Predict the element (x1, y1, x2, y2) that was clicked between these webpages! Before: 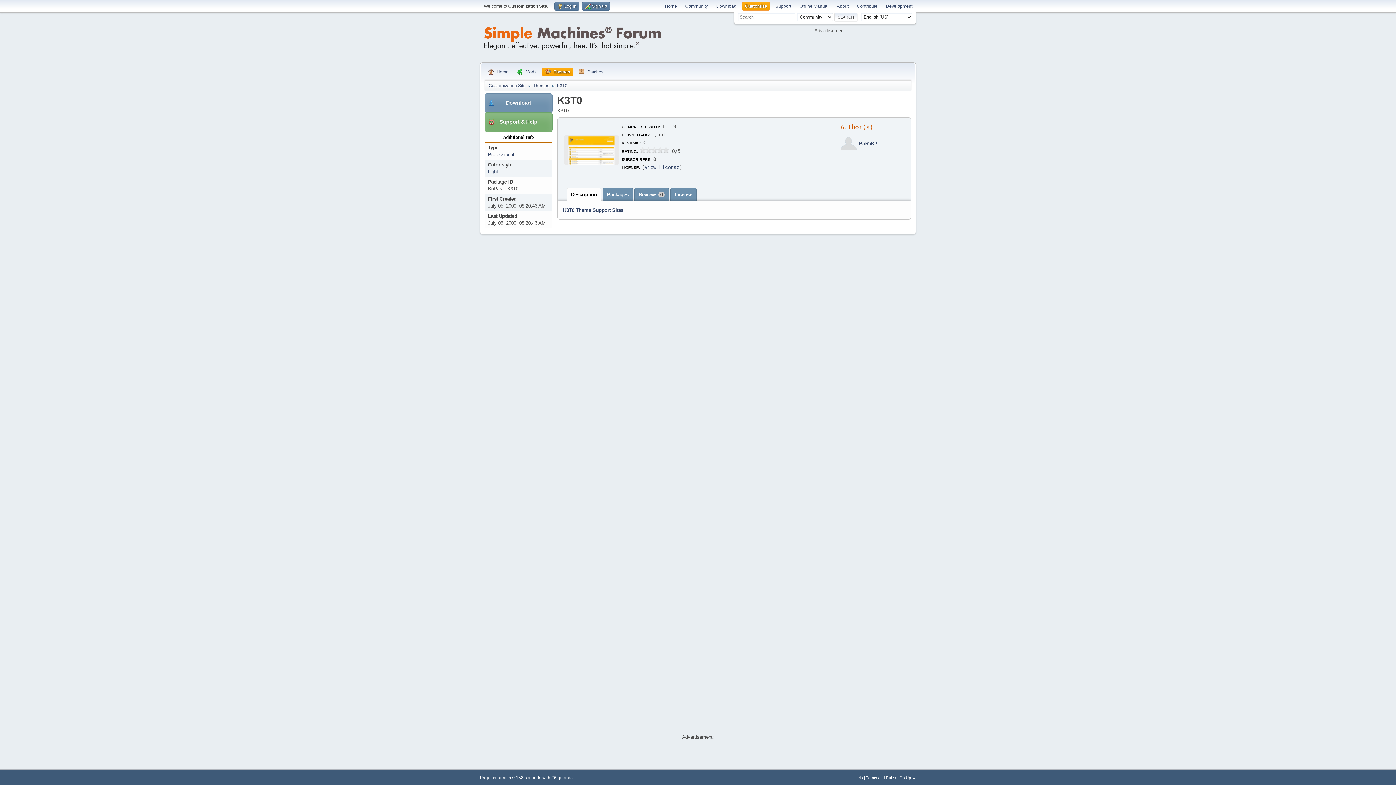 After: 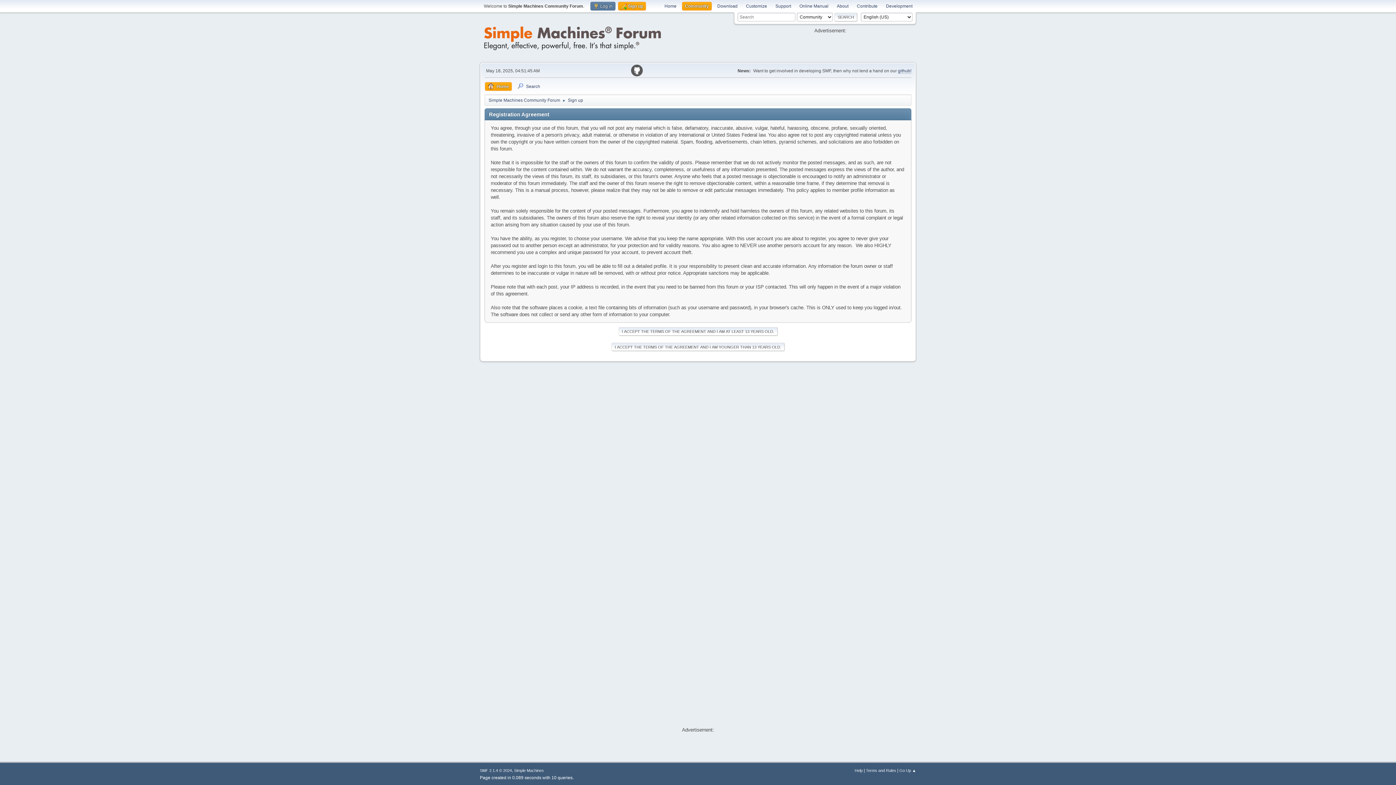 Action: bbox: (582, 1, 610, 10) label:  Sign up